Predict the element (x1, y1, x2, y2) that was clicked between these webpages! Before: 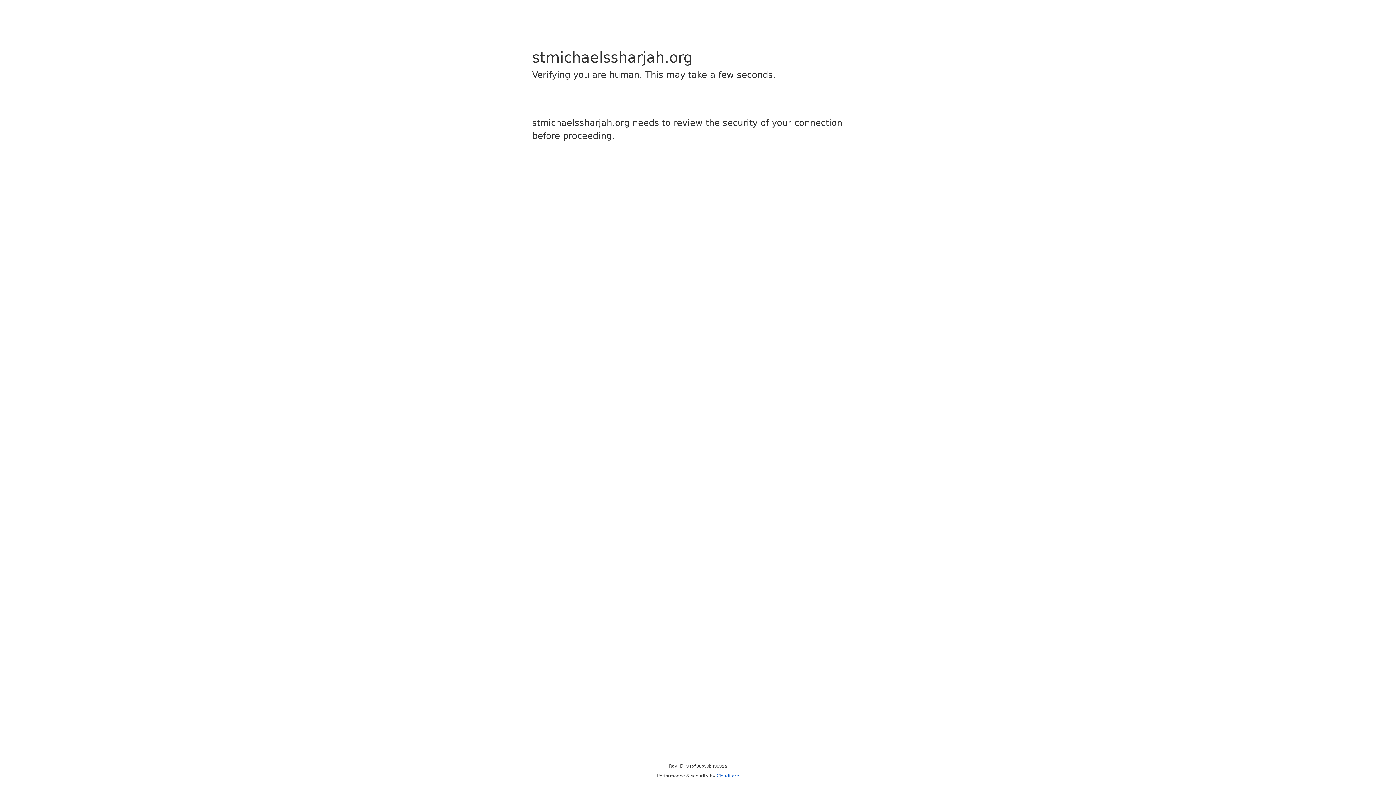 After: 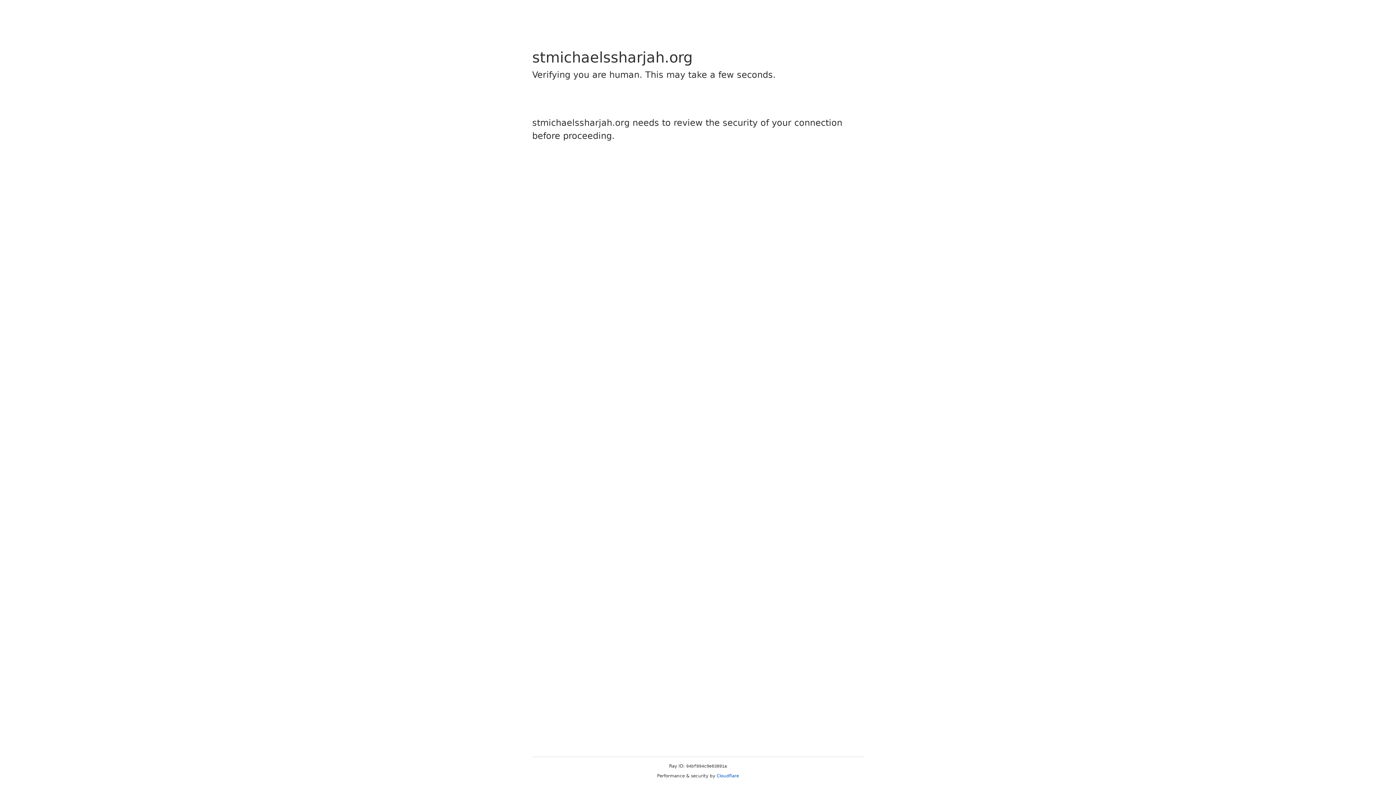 Action: label: Cloudflare bbox: (716, 773, 739, 778)